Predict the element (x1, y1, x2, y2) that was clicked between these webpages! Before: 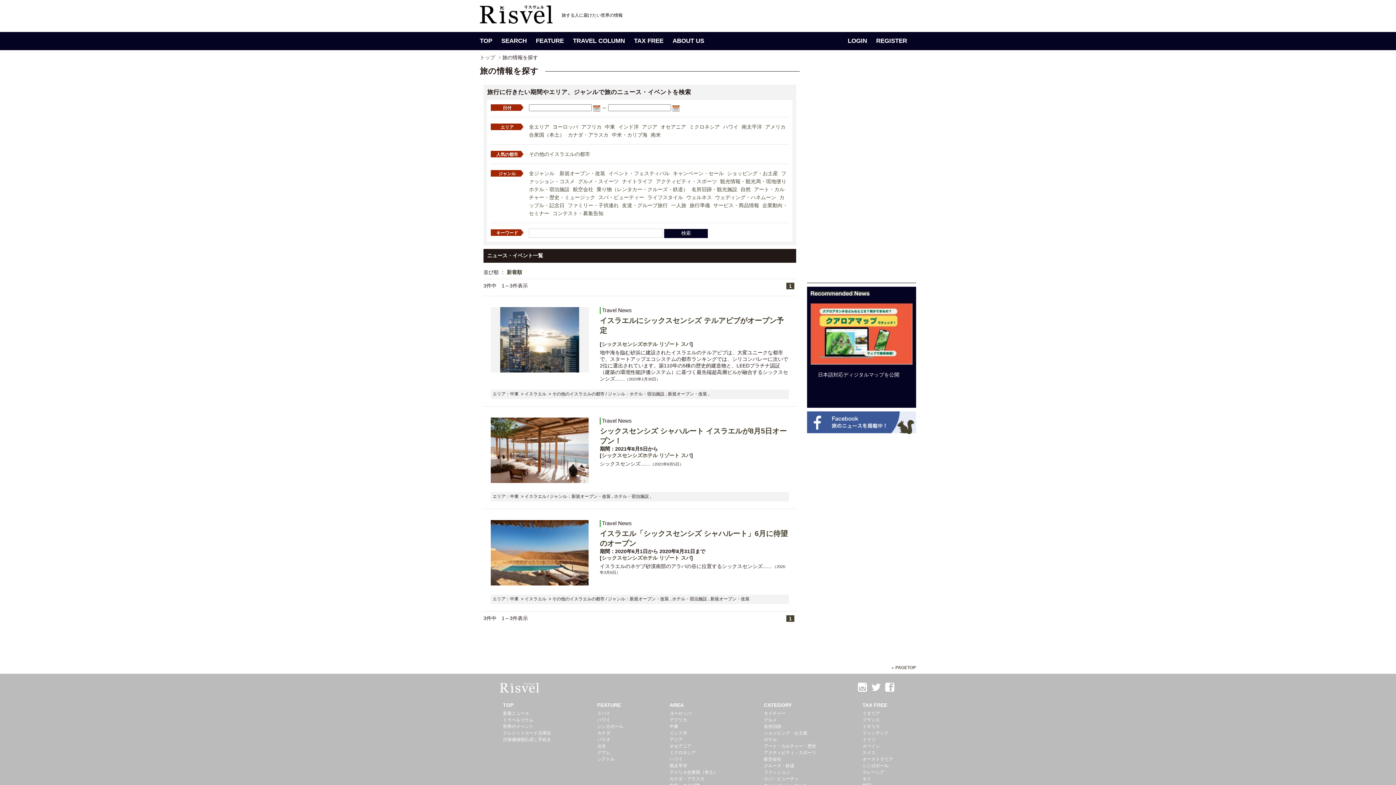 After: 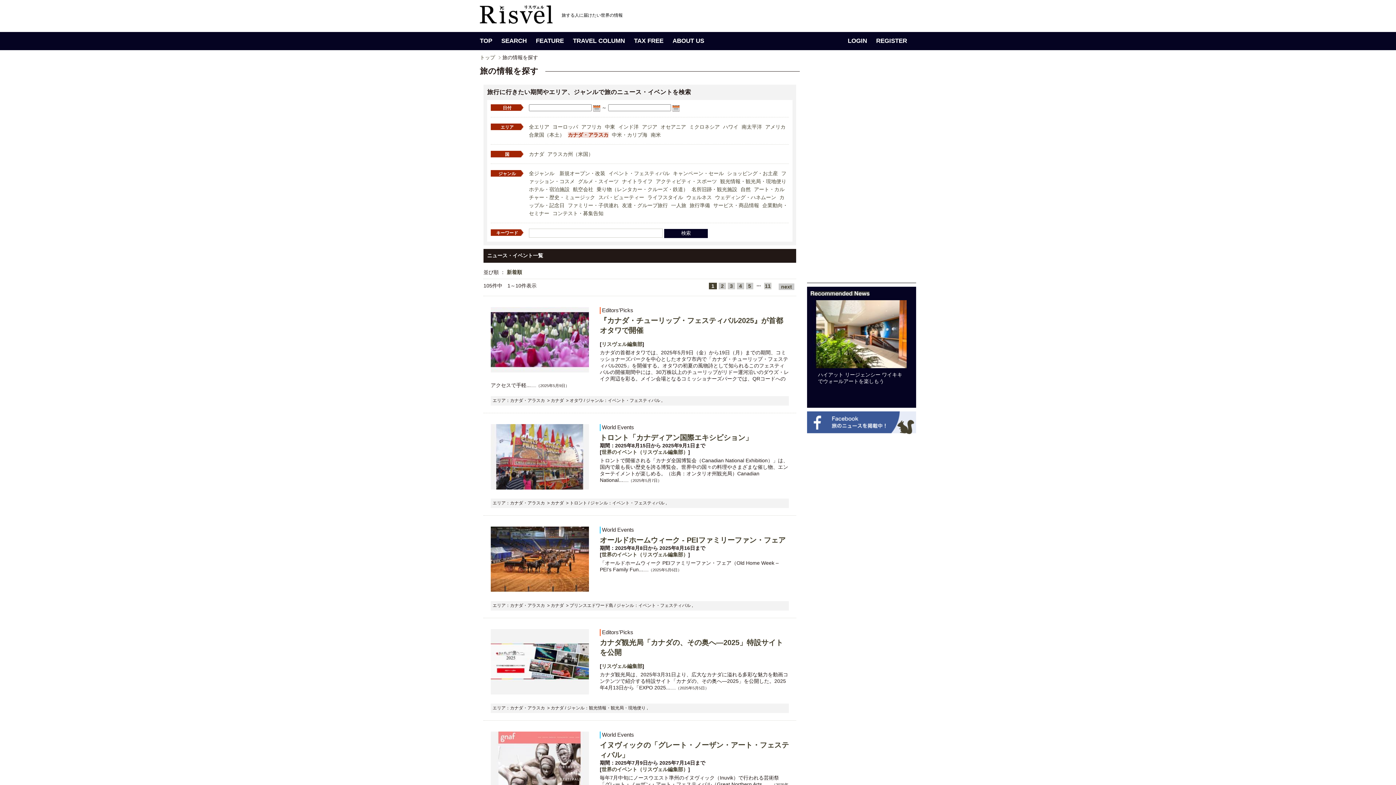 Action: bbox: (568, 132, 608, 137) label: カナダ・アラスカ